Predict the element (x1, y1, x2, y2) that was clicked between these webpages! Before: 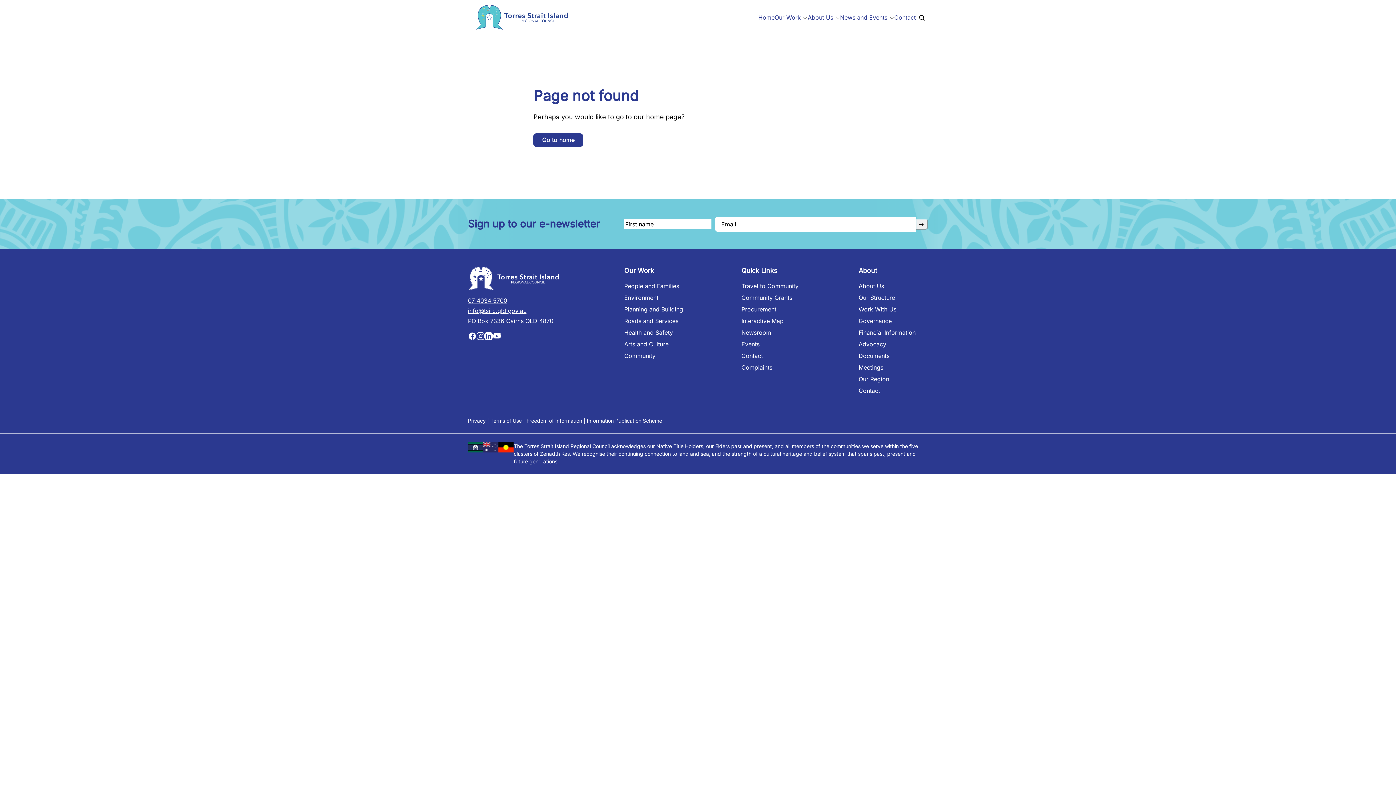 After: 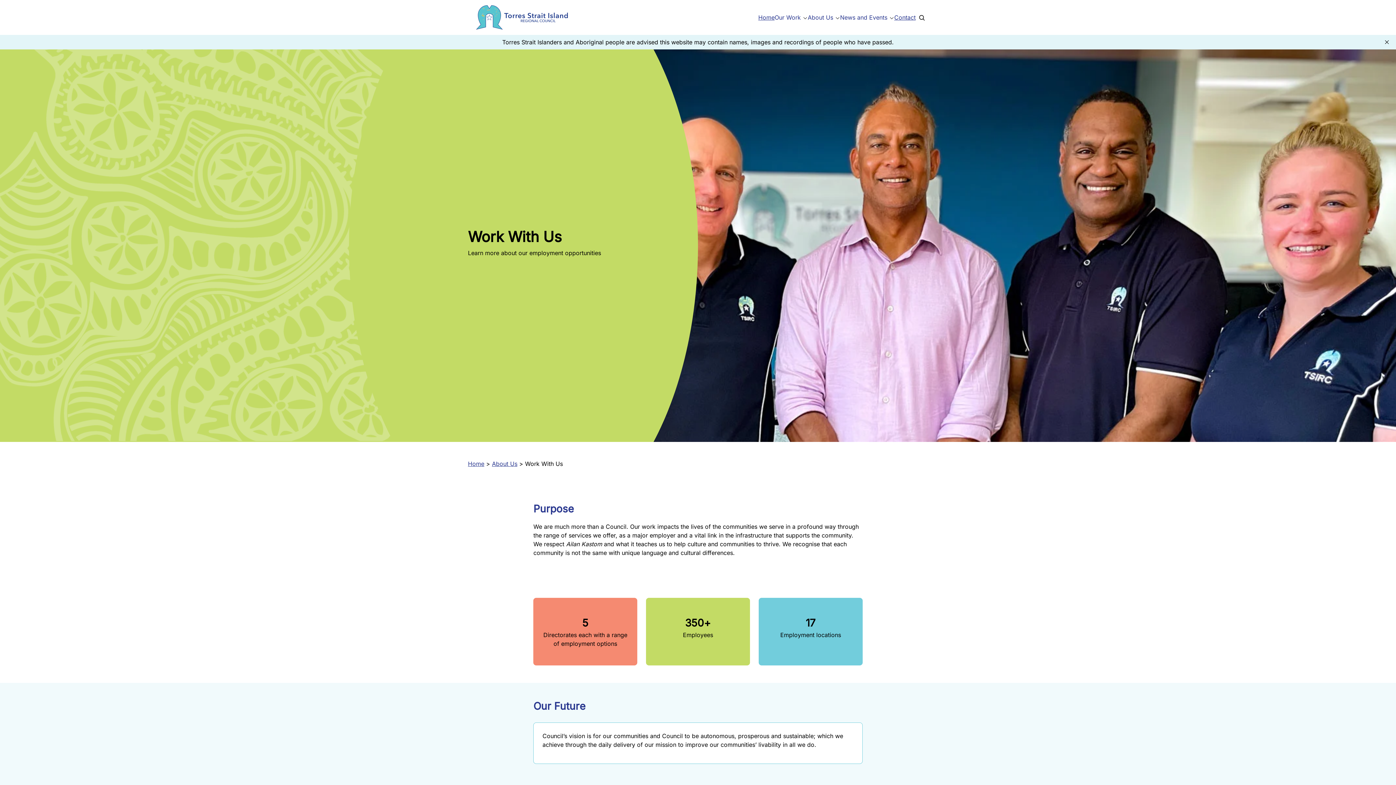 Action: bbox: (858, 303, 896, 315) label: Work With Us